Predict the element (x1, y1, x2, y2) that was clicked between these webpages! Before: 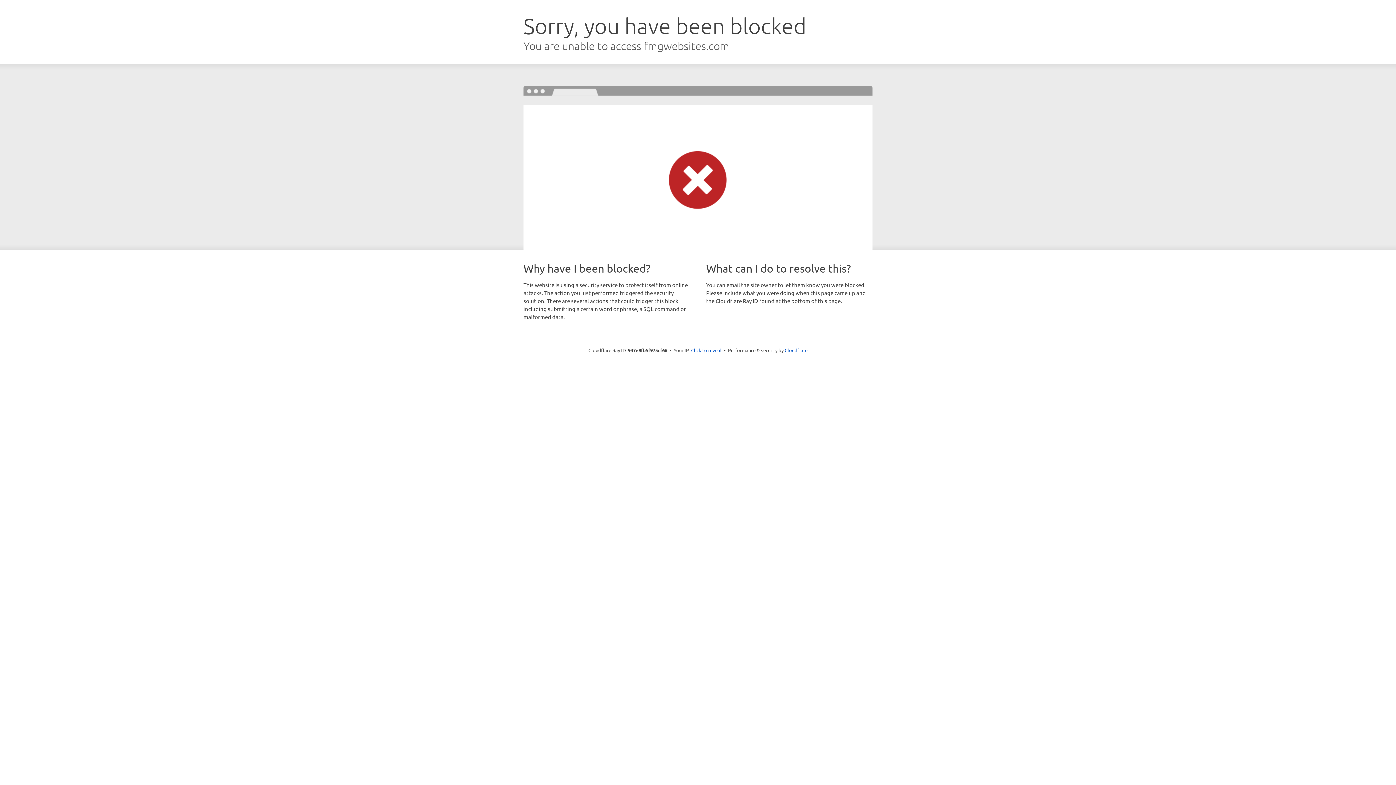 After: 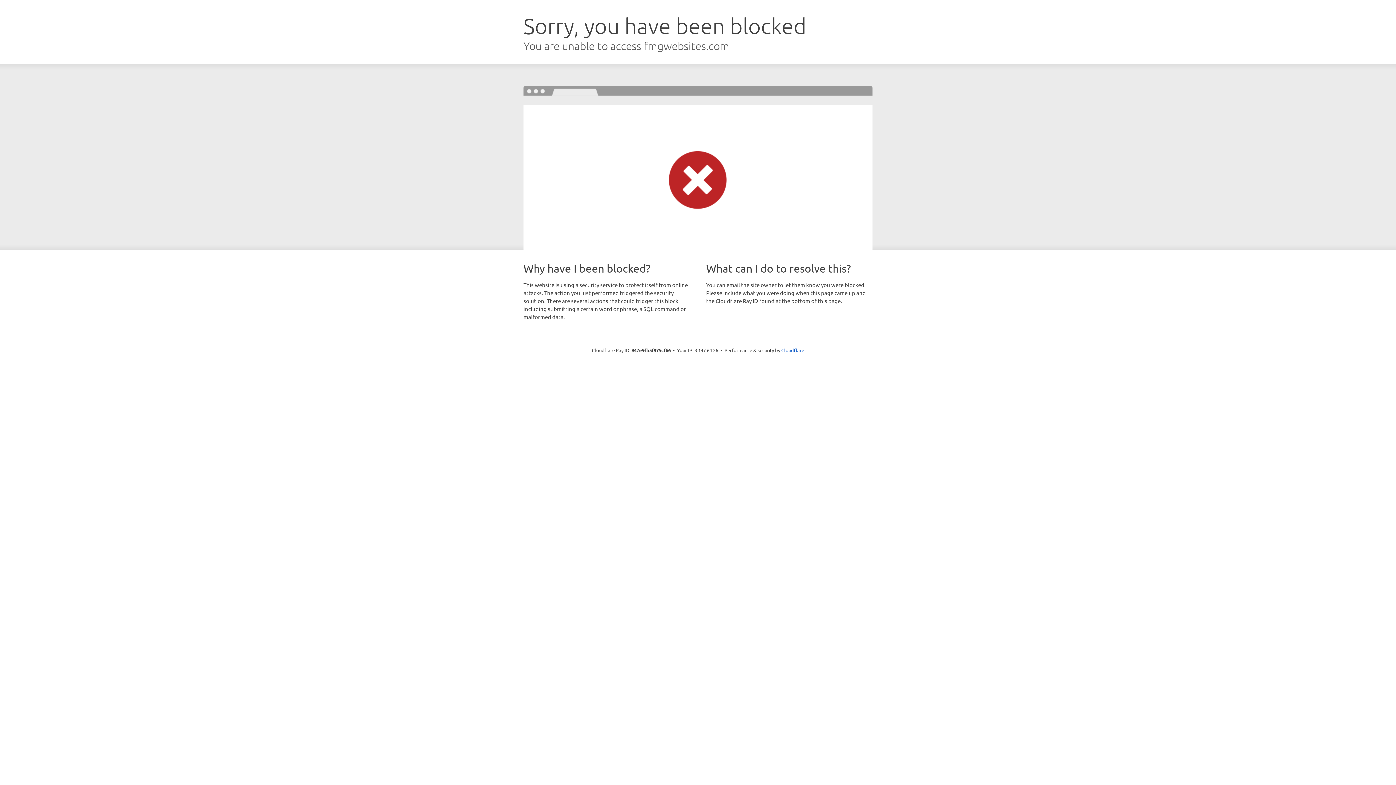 Action: bbox: (691, 346, 721, 353) label: Click to reveal